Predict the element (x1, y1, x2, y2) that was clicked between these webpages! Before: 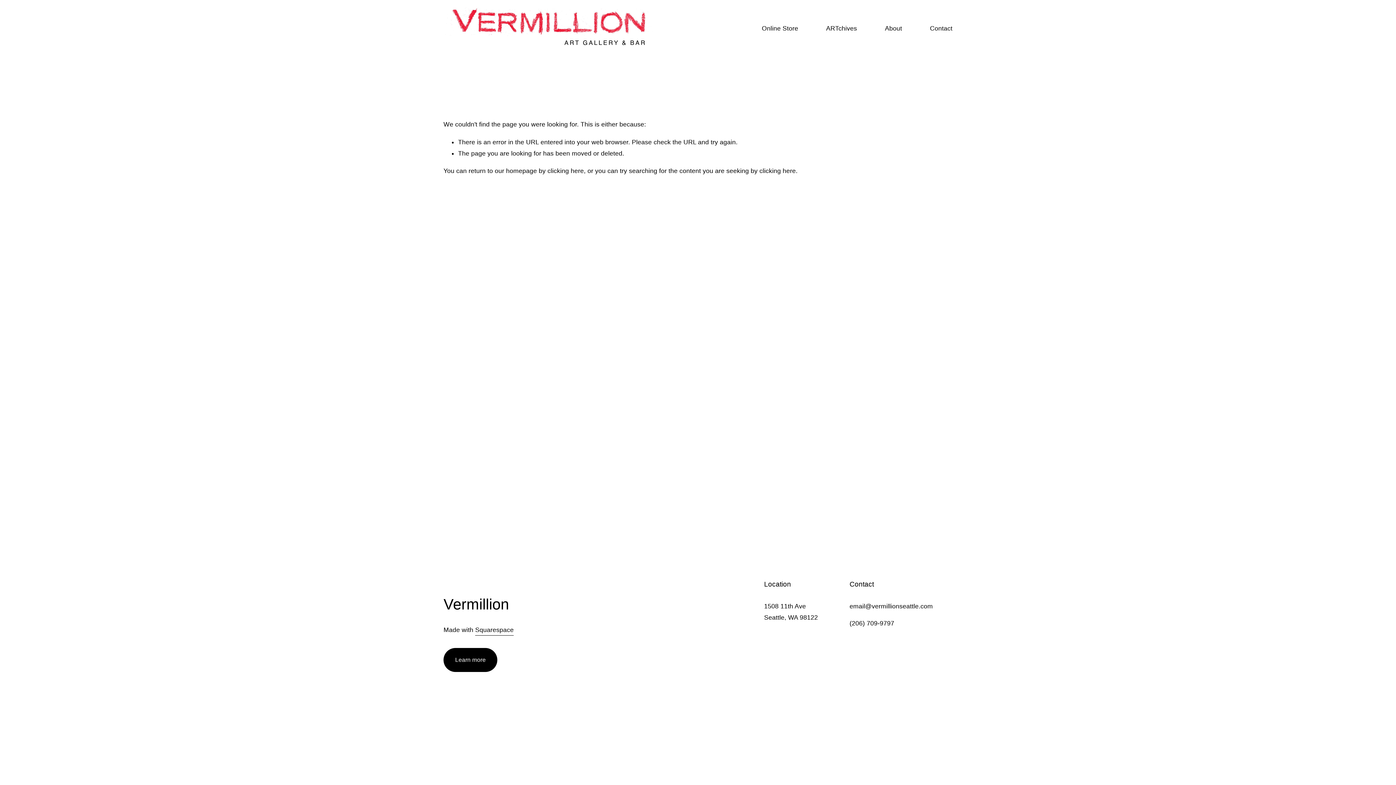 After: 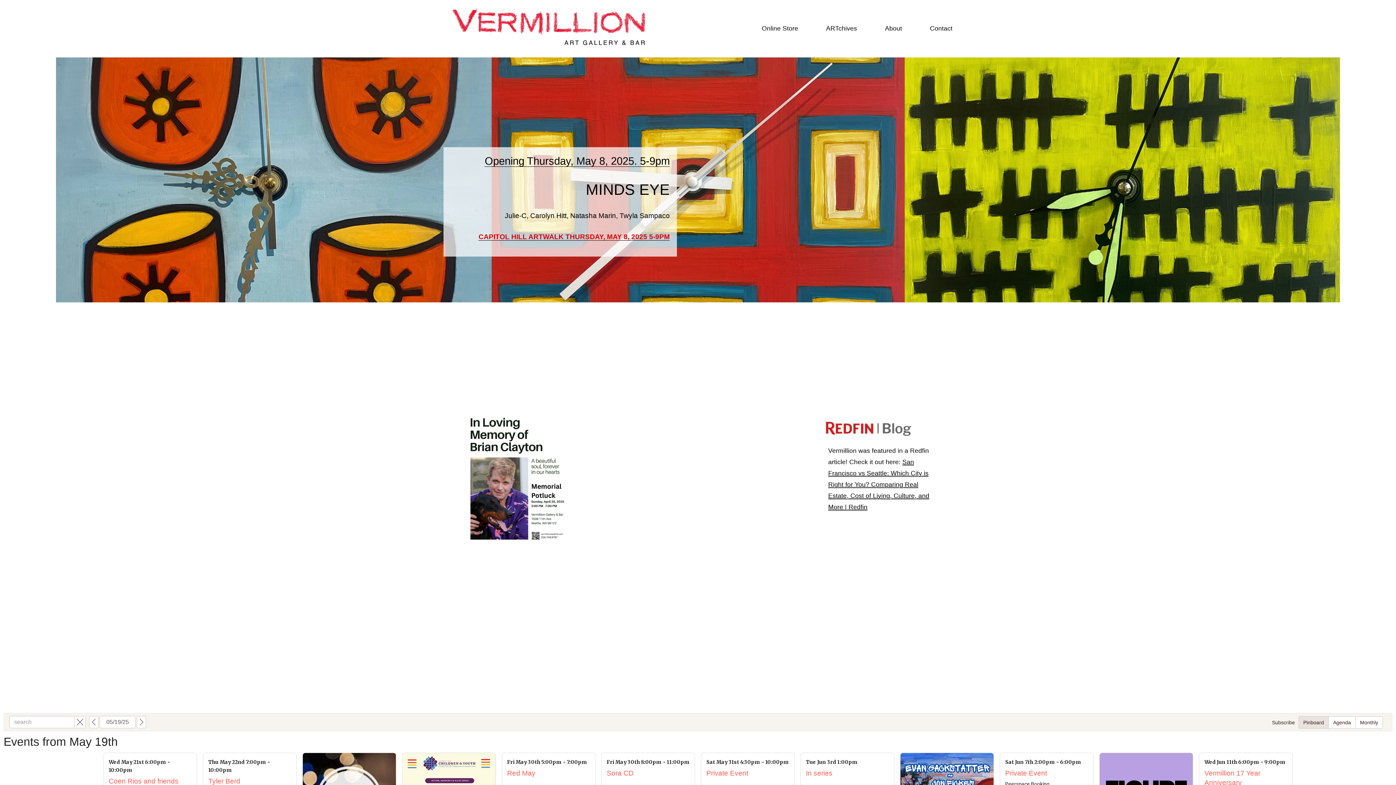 Action: bbox: (547, 167, 584, 174) label: clicking here